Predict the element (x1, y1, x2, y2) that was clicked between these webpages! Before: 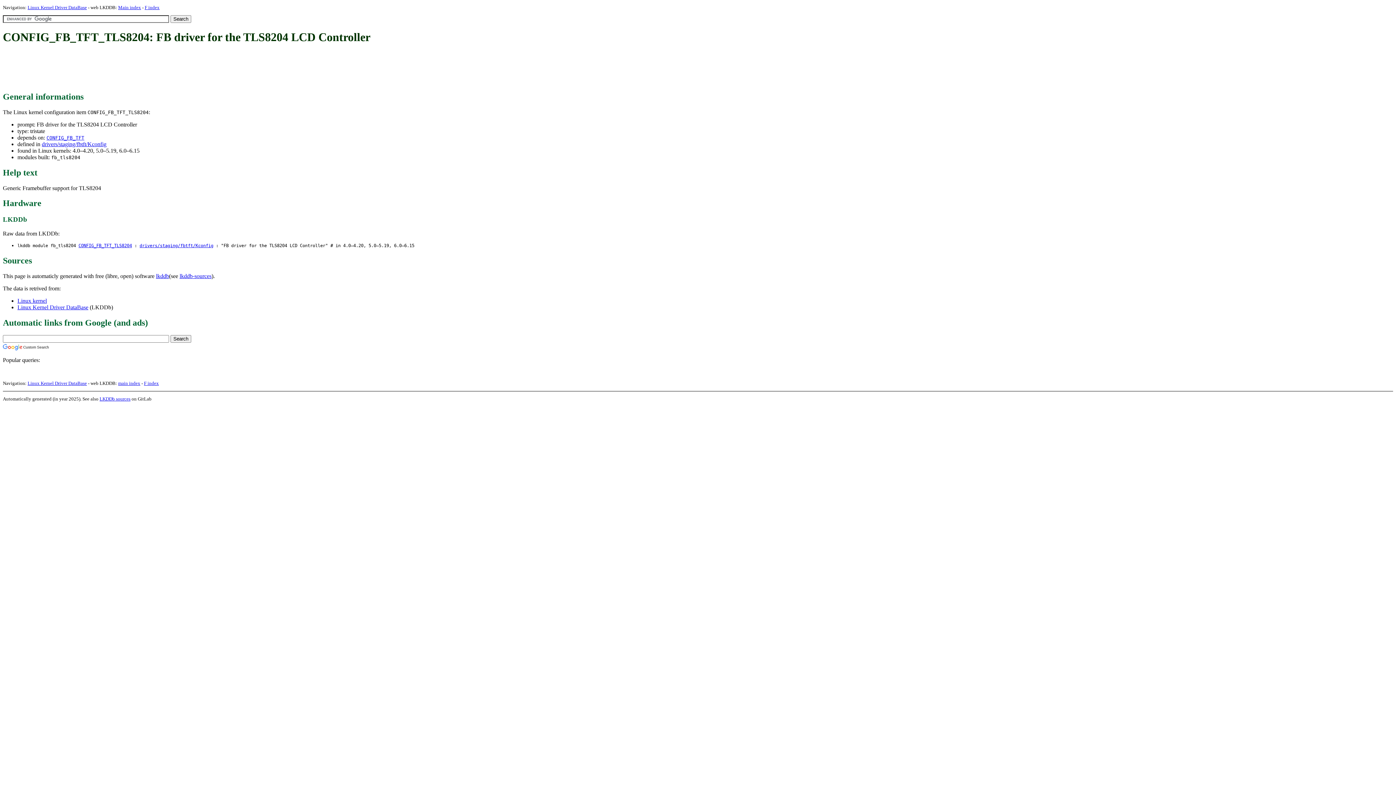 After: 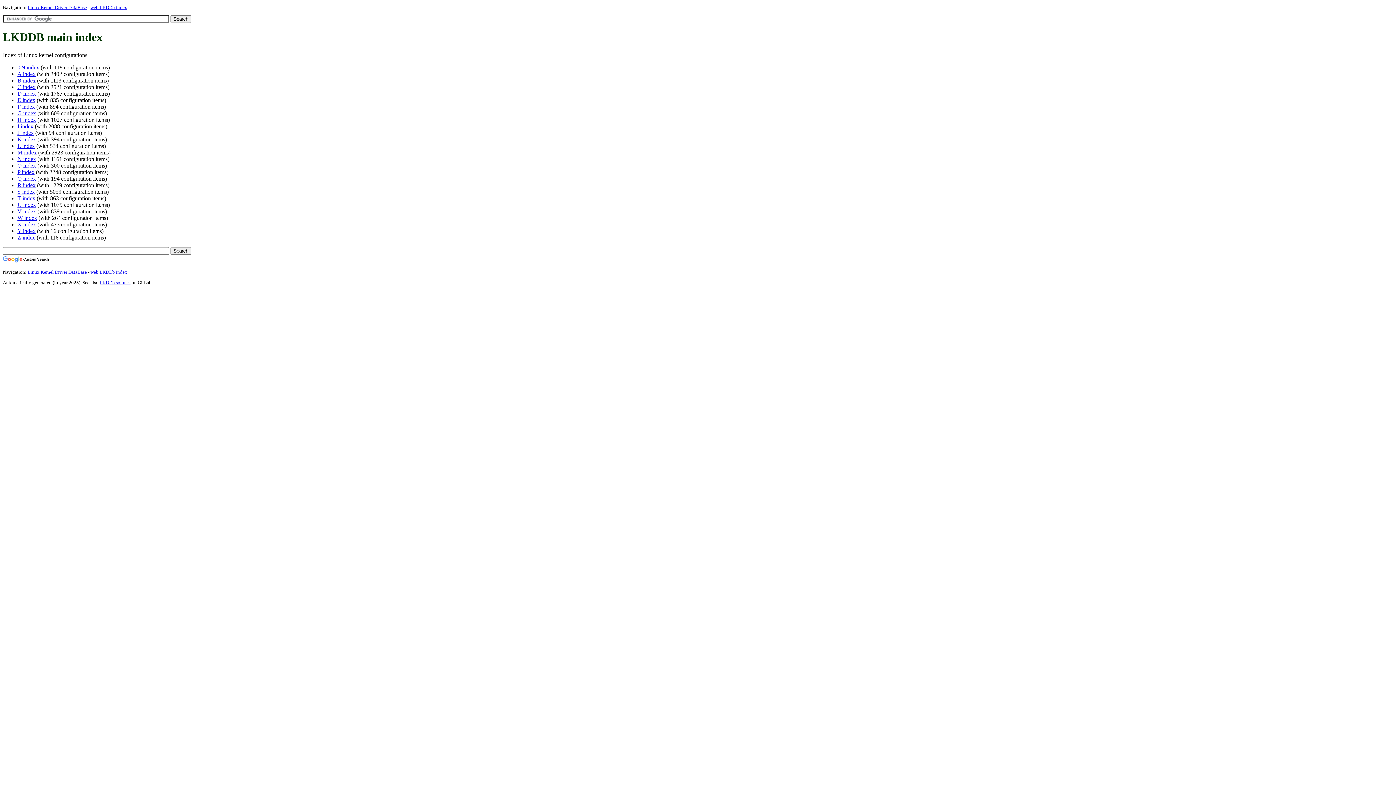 Action: label: Main index bbox: (118, 4, 141, 10)